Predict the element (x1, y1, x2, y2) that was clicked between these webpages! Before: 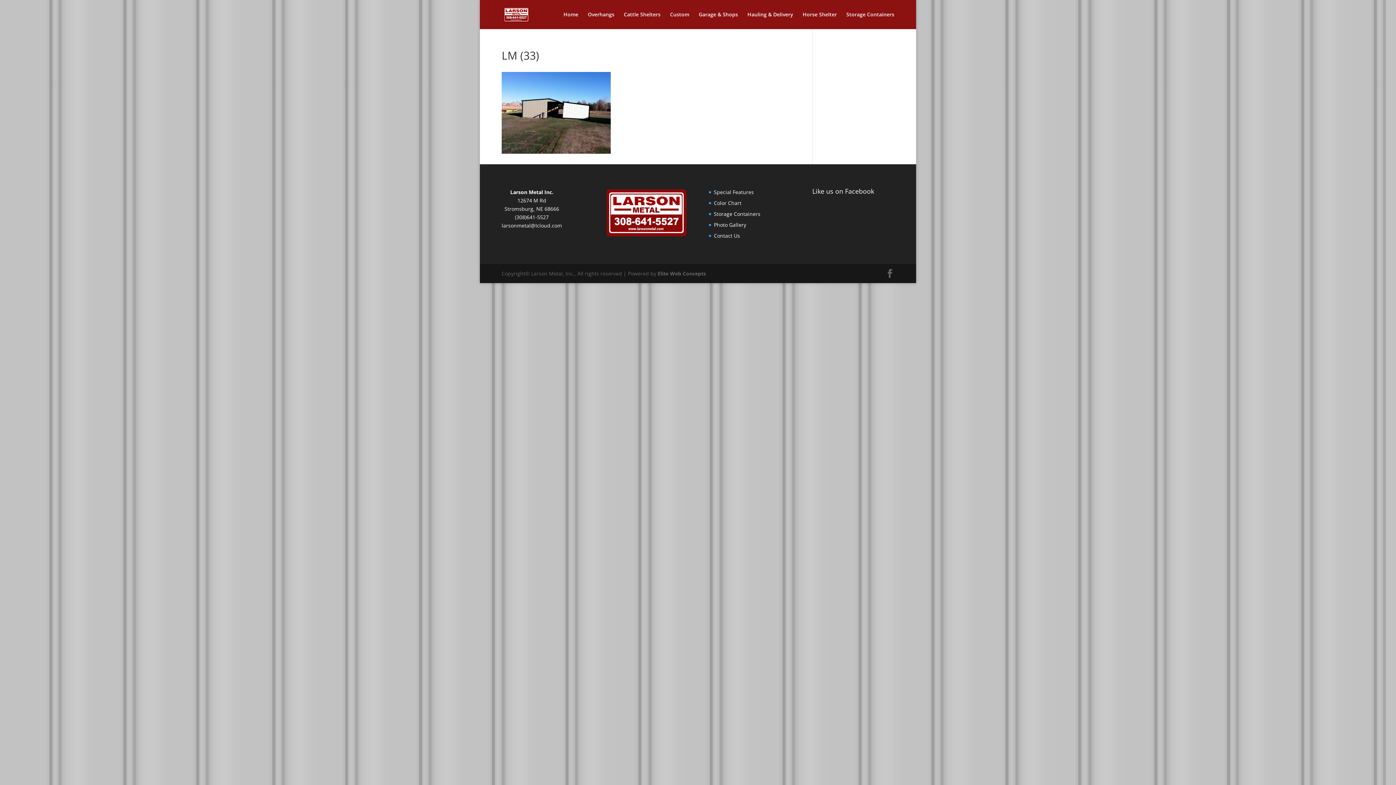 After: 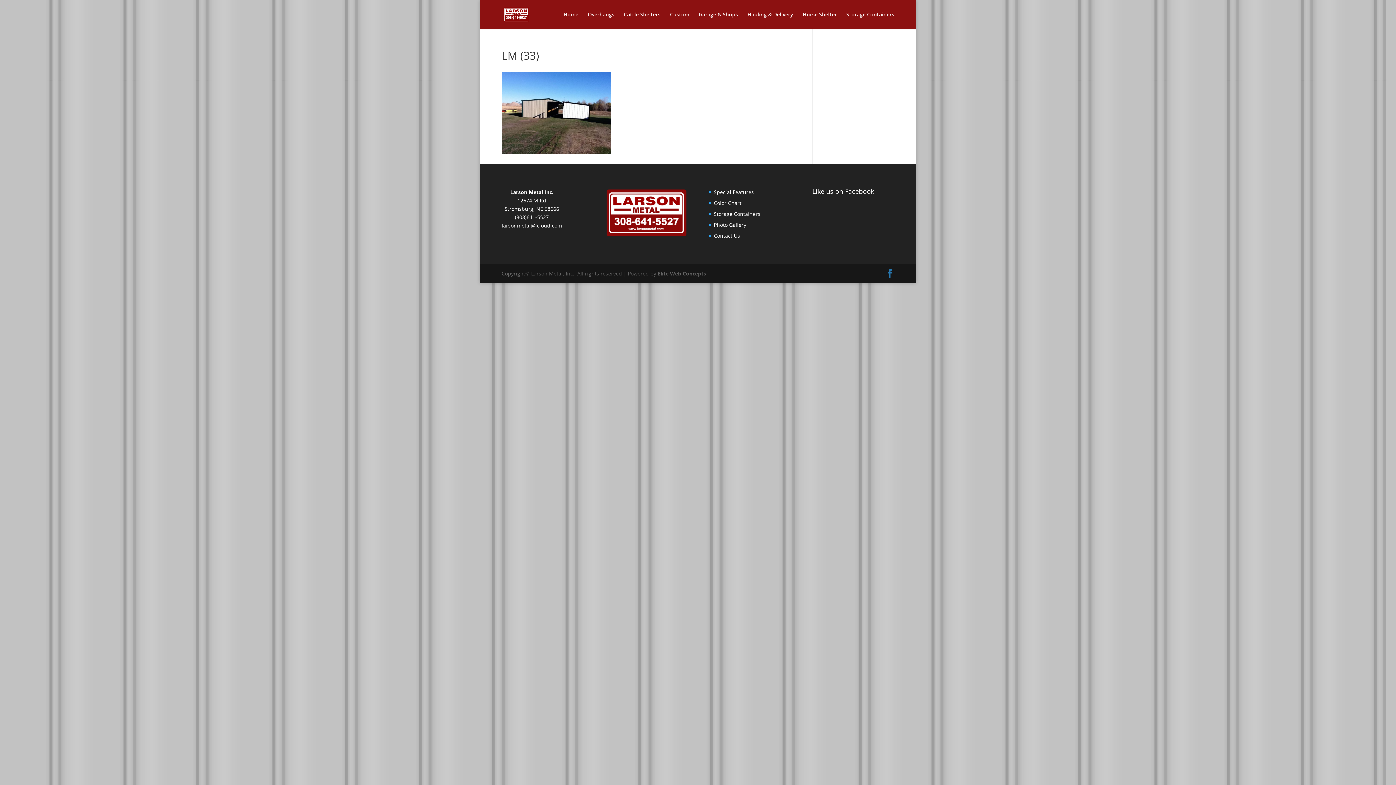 Action: bbox: (885, 269, 894, 278)